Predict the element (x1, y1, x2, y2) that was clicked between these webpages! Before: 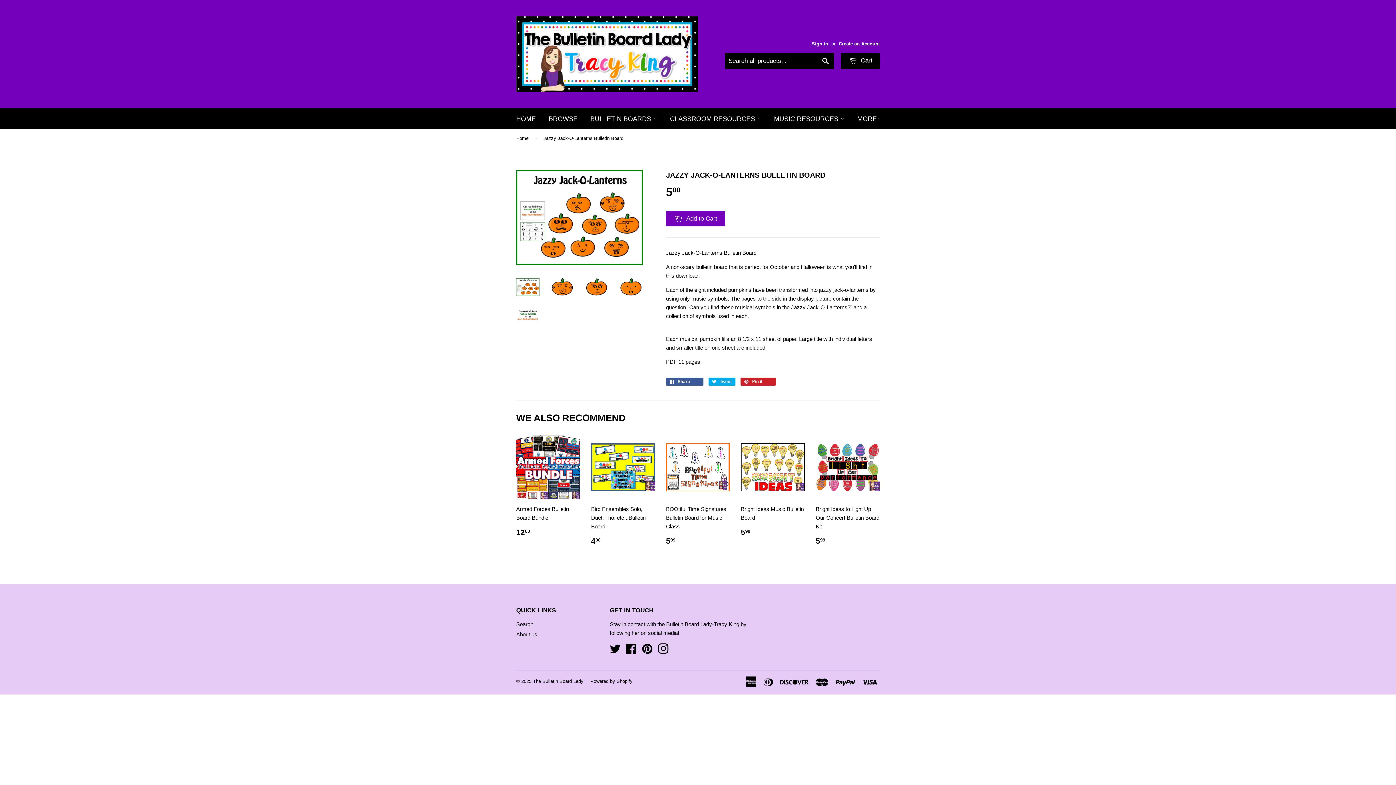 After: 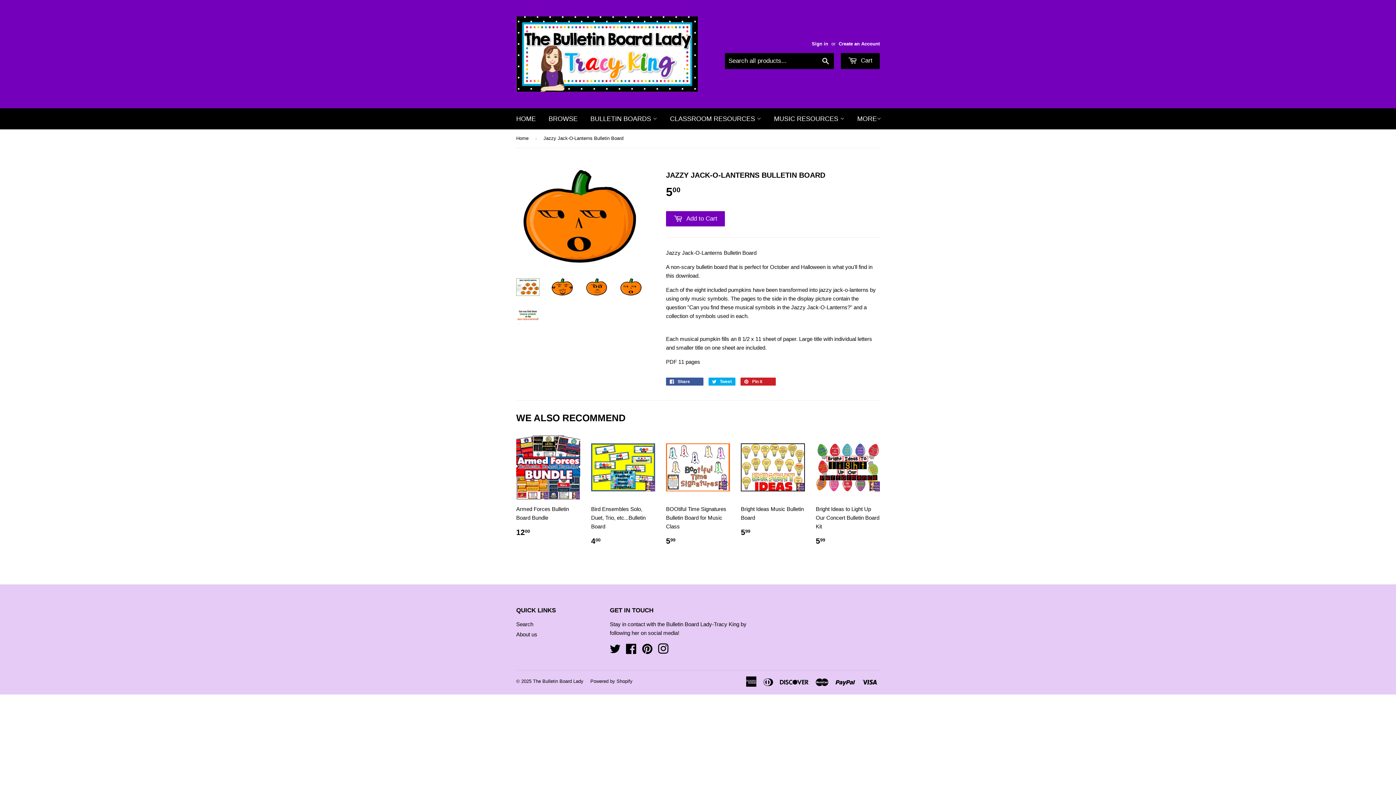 Action: bbox: (619, 278, 642, 296)